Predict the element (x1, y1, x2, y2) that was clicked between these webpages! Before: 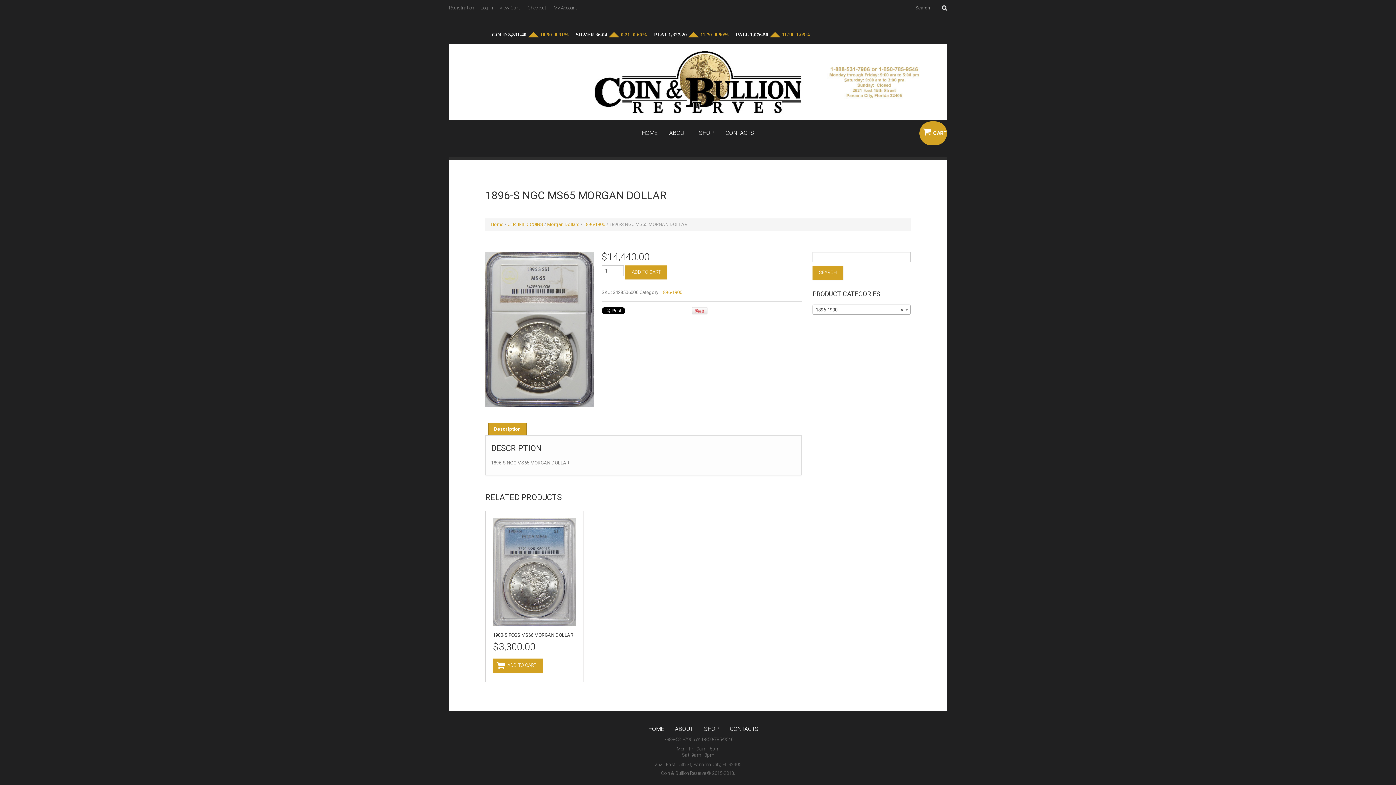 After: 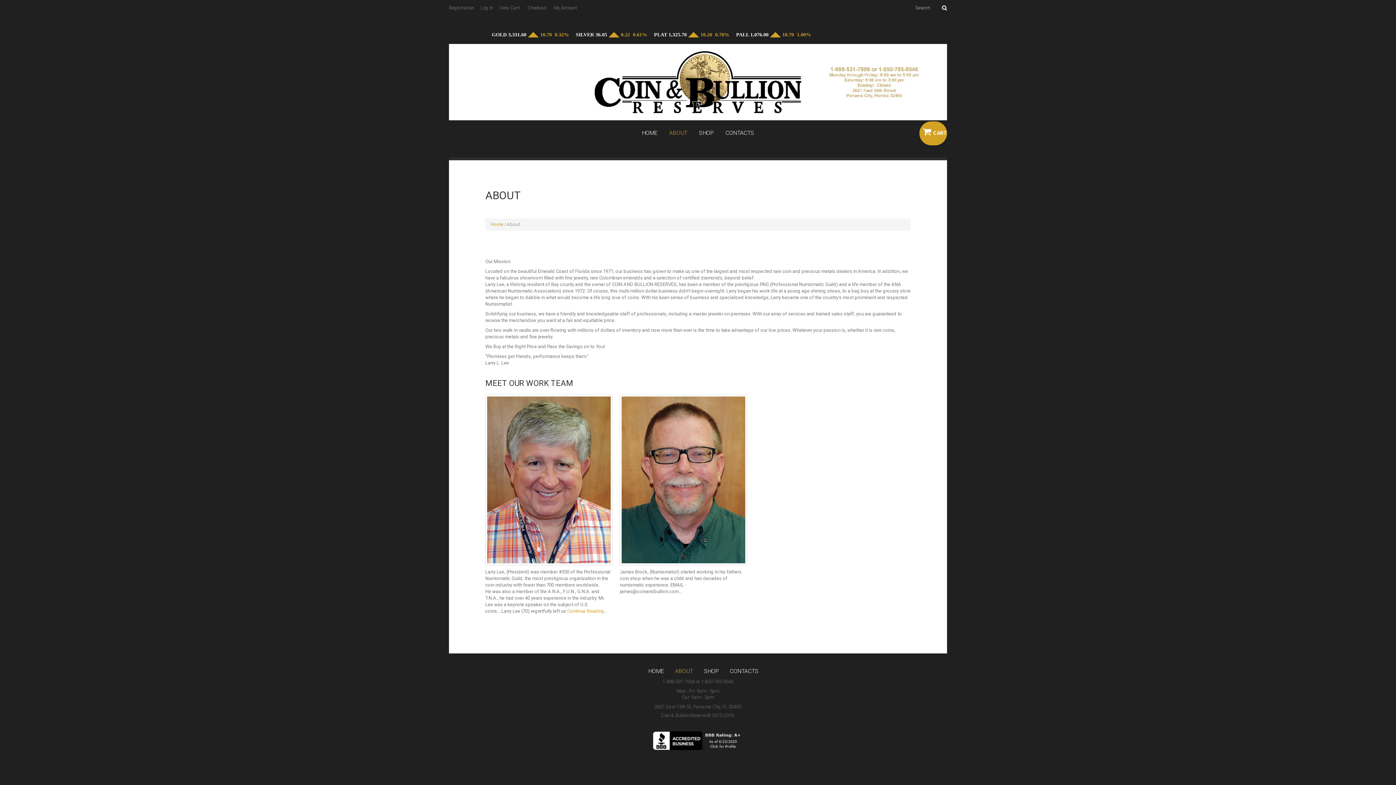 Action: bbox: (669, 129, 687, 136) label: ABOUT